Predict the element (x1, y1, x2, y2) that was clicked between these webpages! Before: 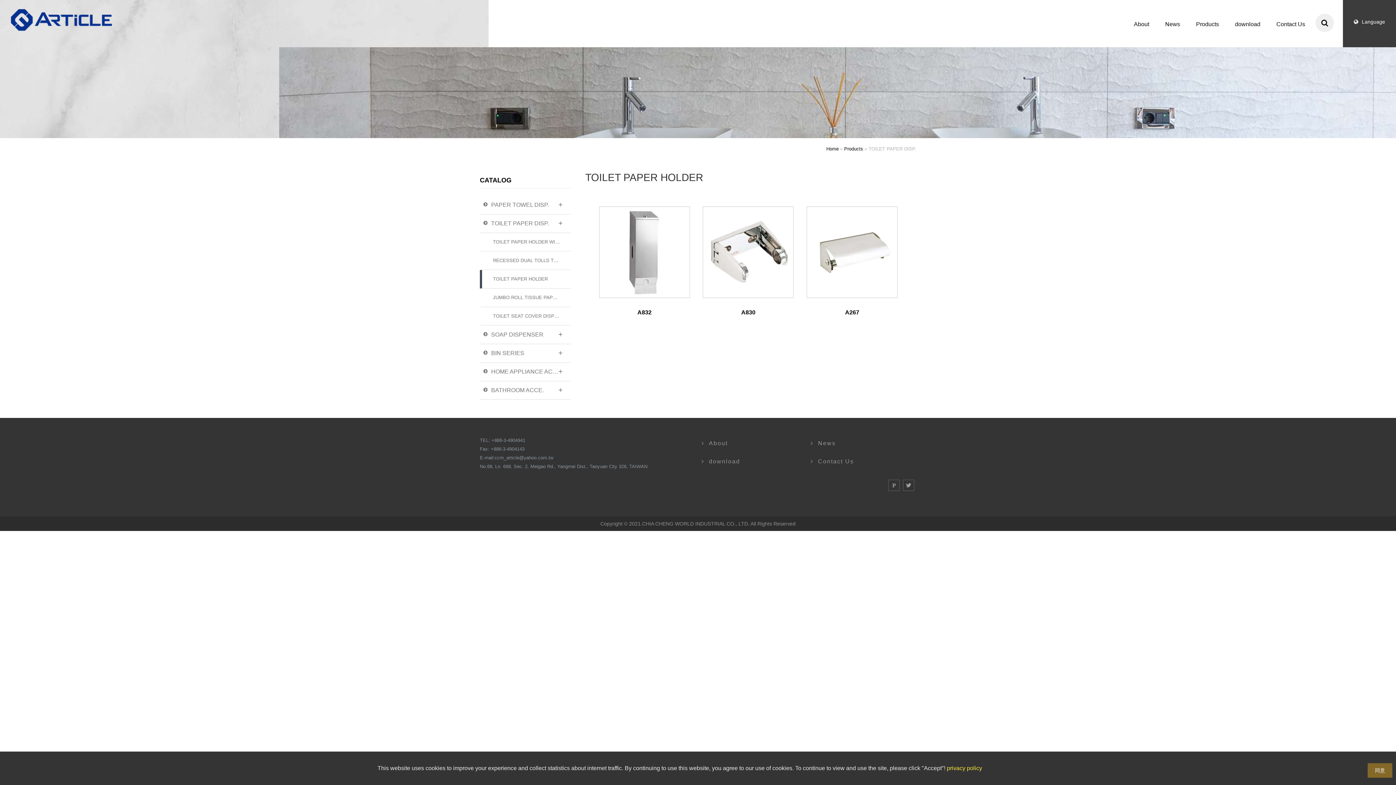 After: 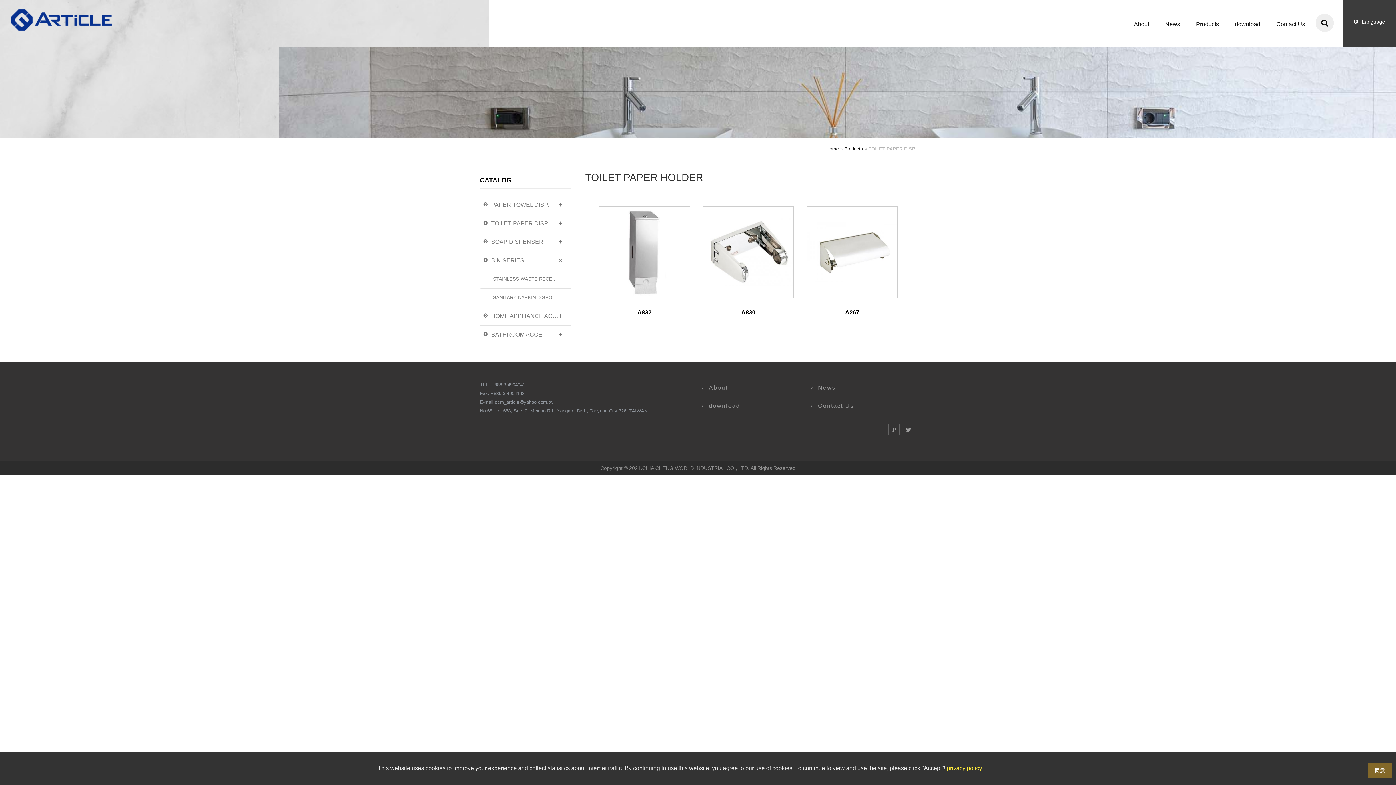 Action: bbox: (480, 344, 570, 362) label: BIN SERIES
+